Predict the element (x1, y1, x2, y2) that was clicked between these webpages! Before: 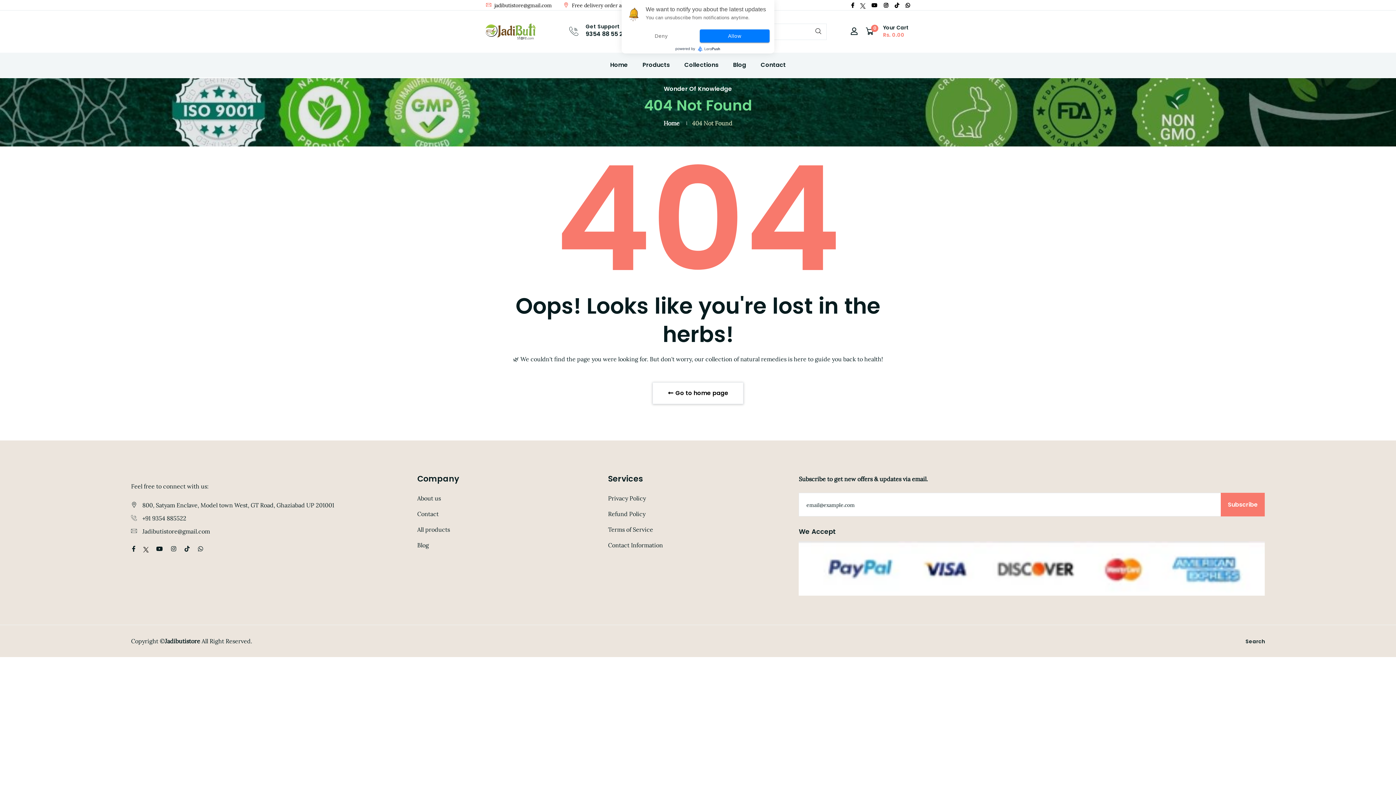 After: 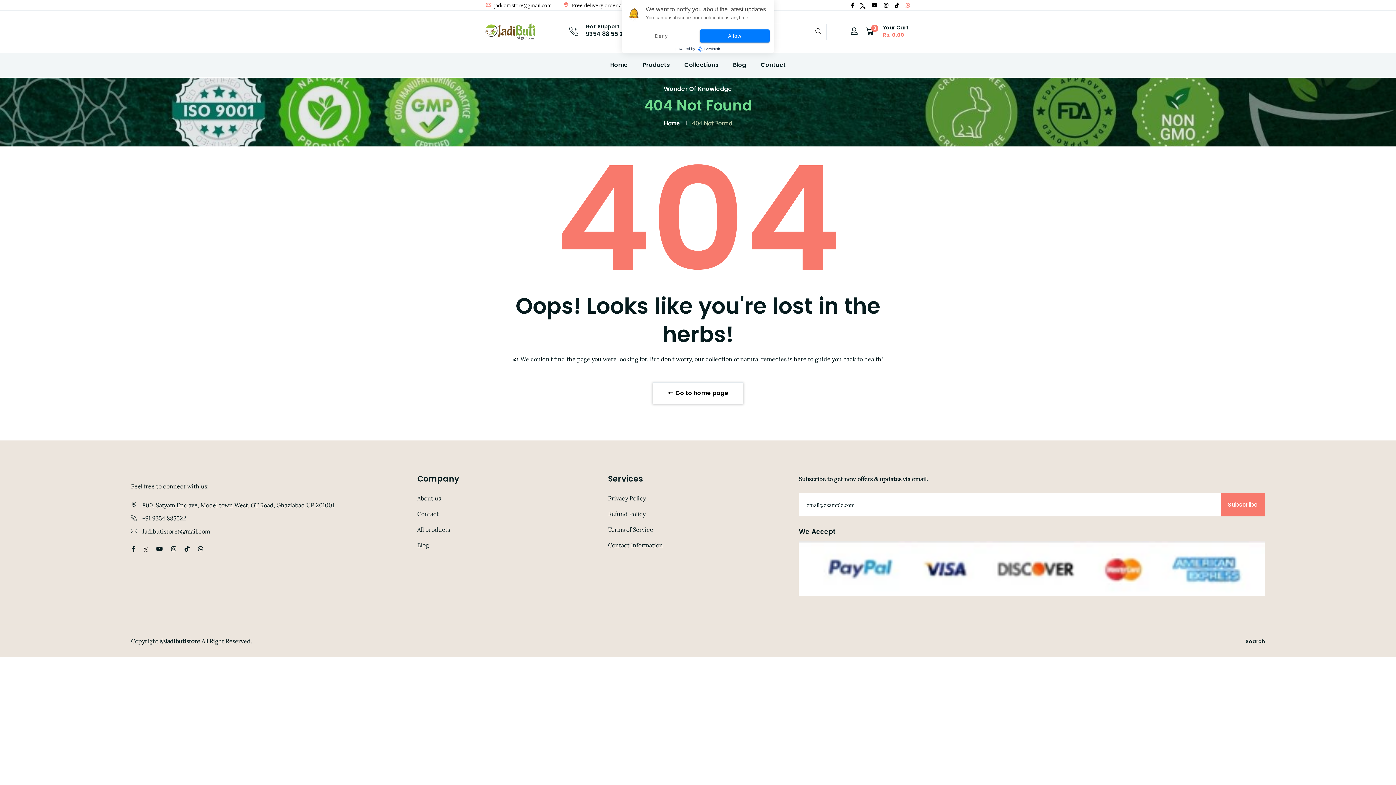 Action: bbox: (905, 2, 910, 8)